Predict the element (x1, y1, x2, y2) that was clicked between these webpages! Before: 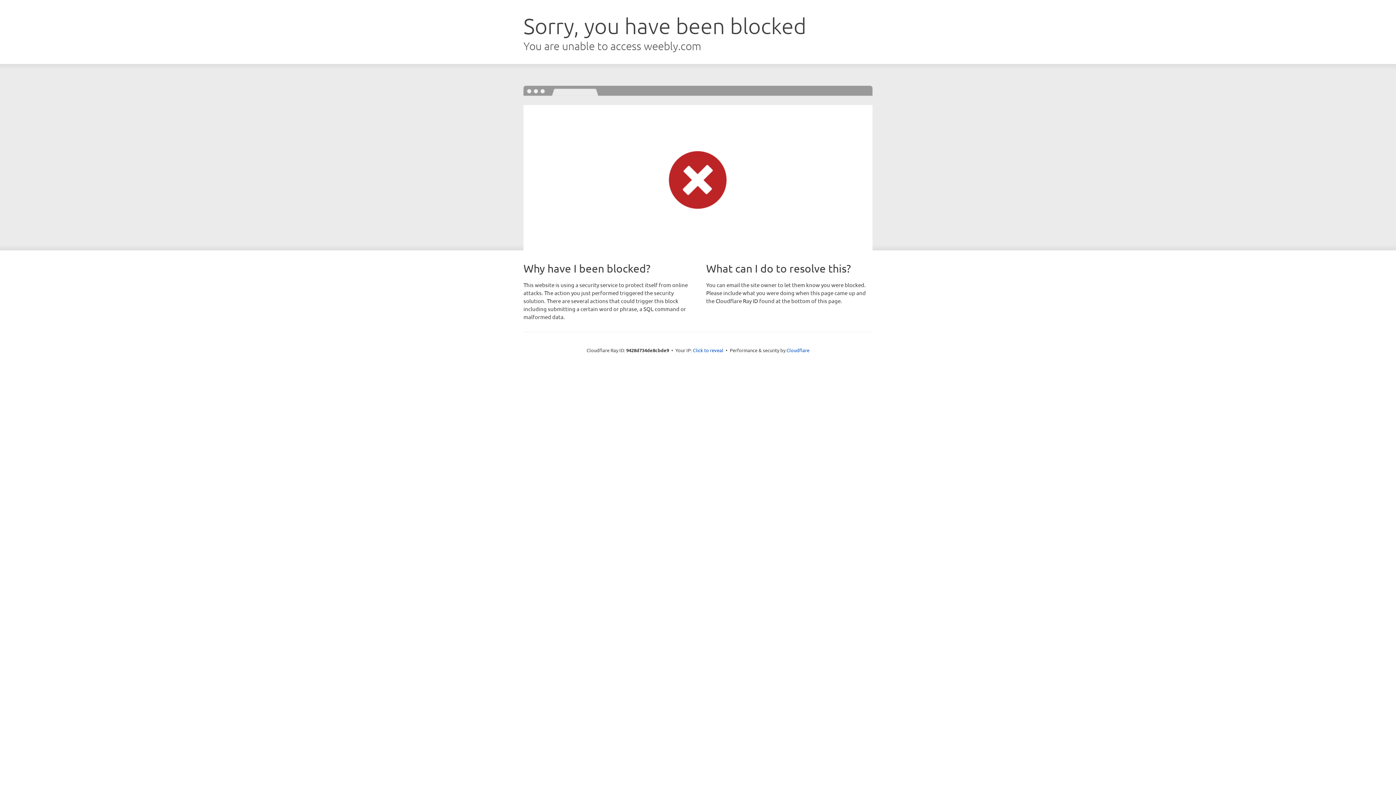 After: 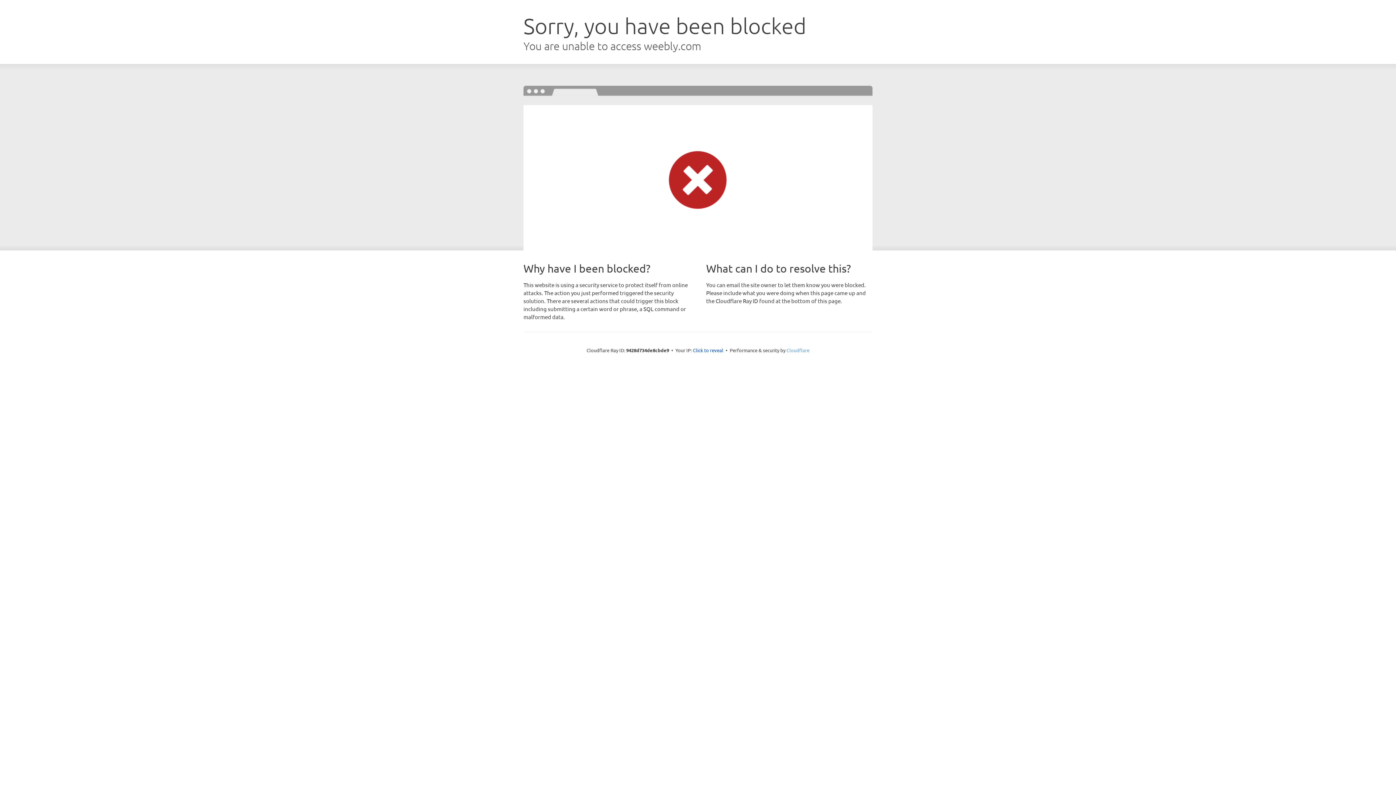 Action: label: Cloudflare bbox: (786, 347, 809, 353)